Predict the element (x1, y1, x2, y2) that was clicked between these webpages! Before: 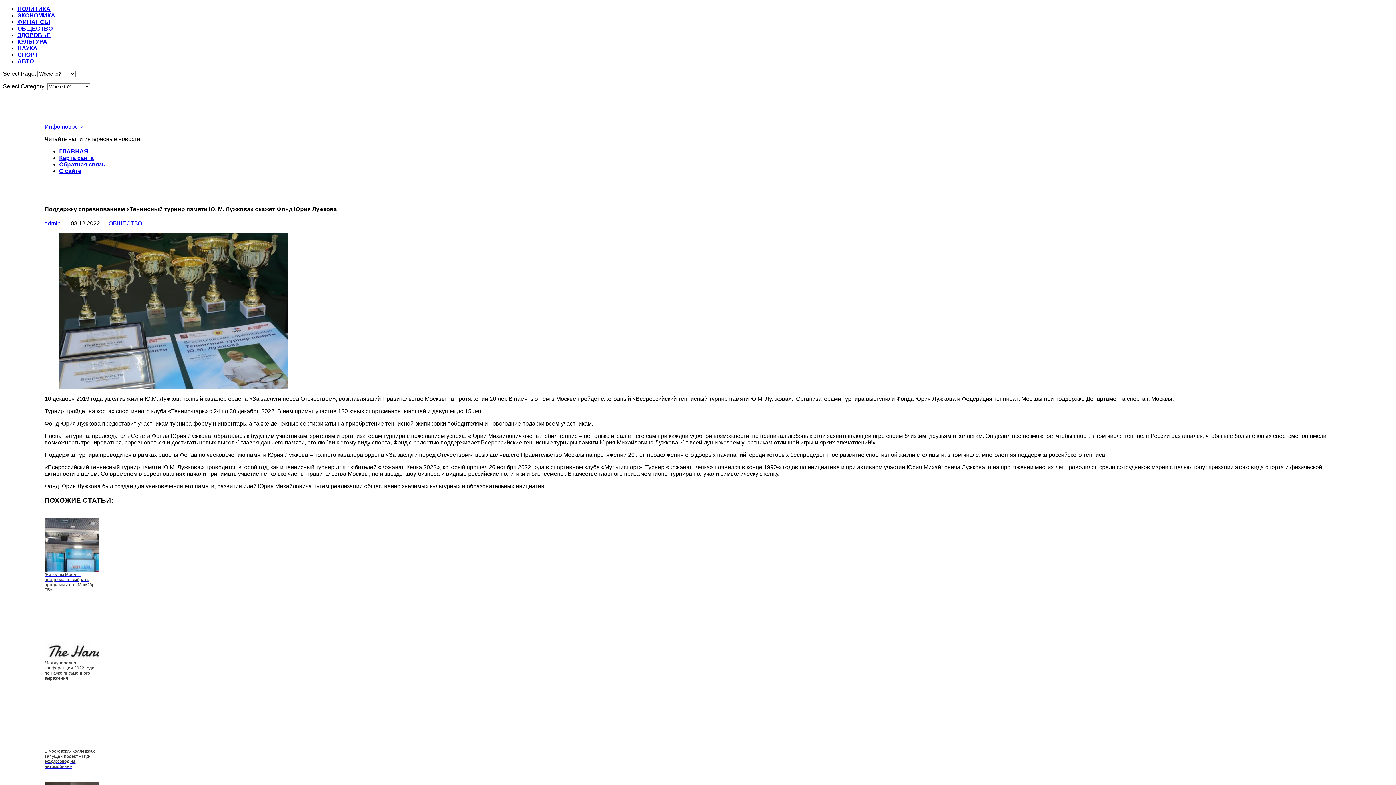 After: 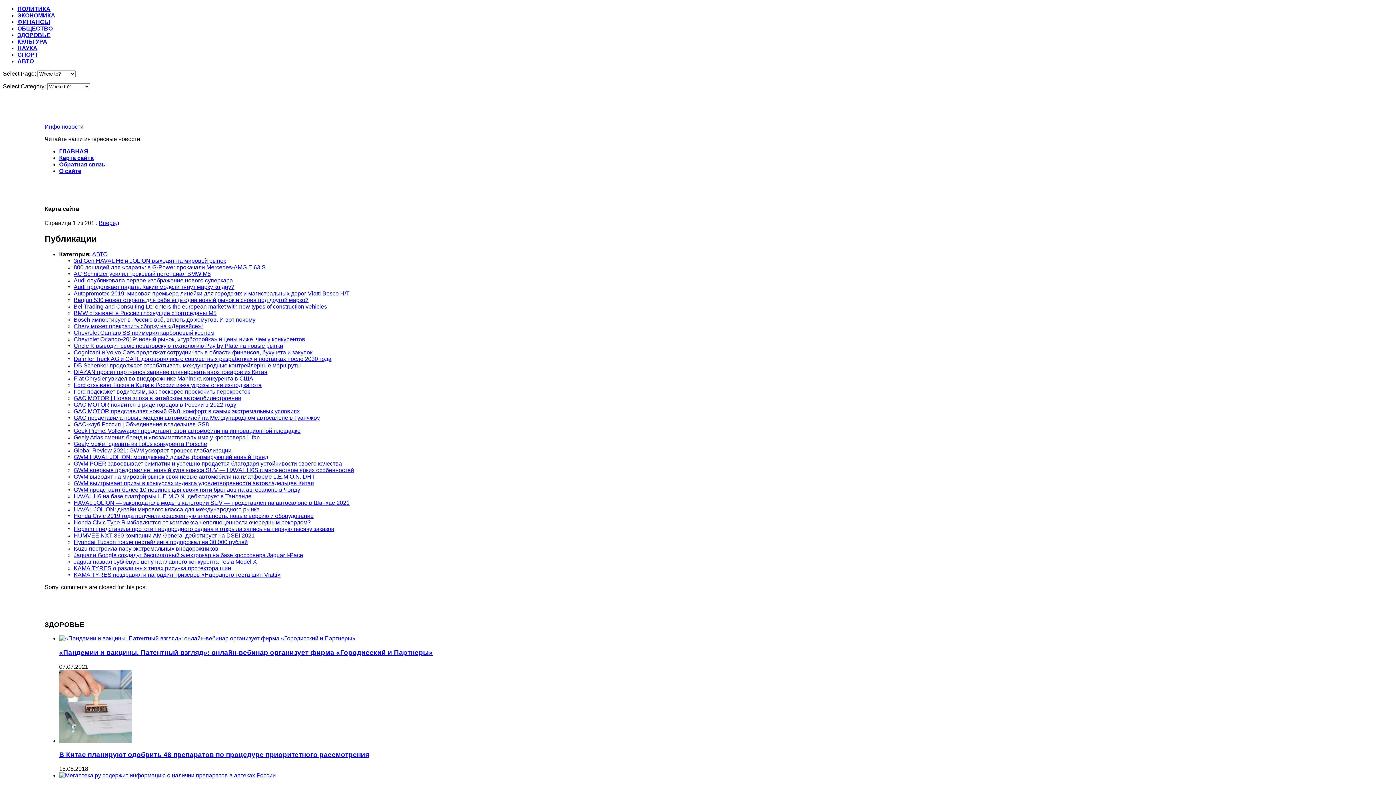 Action: label: Карта сайта bbox: (59, 155, 93, 161)